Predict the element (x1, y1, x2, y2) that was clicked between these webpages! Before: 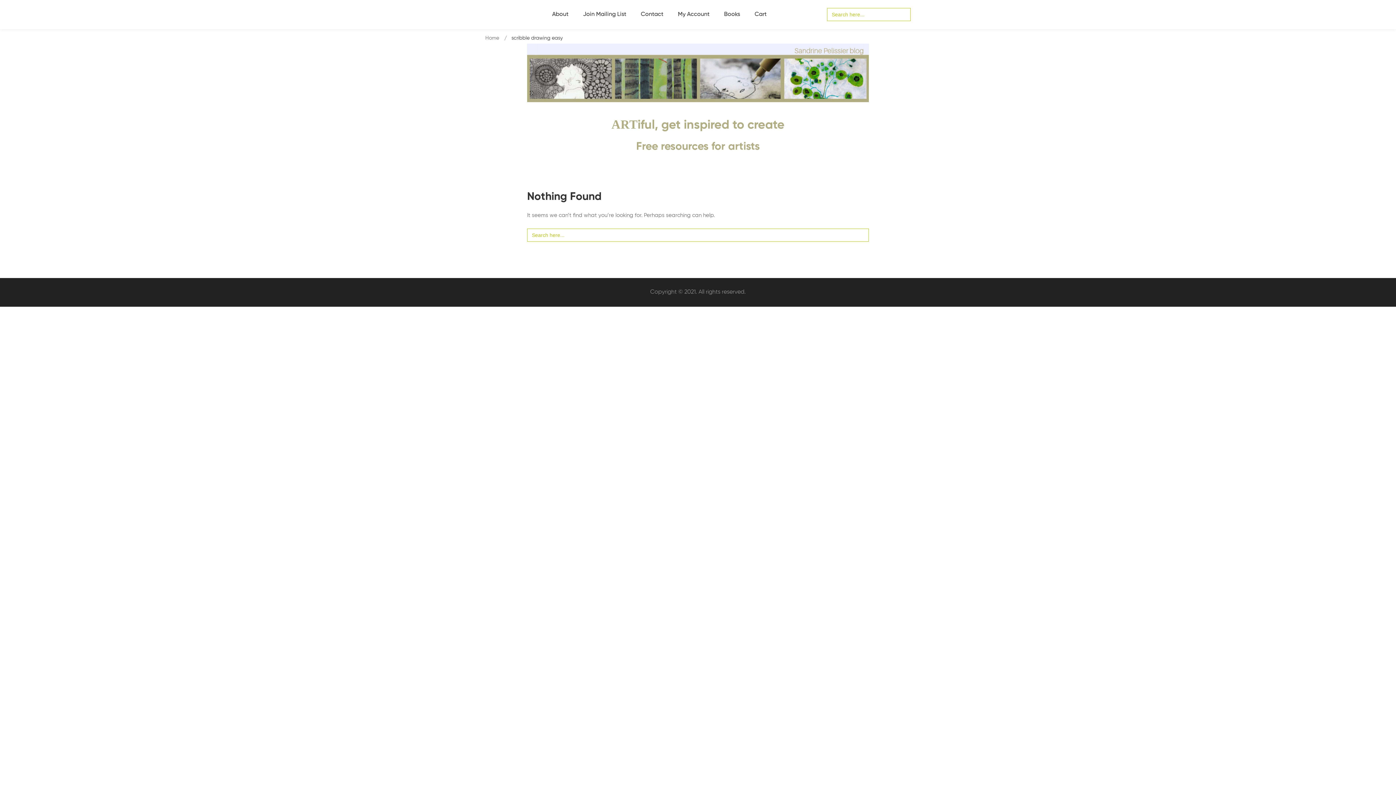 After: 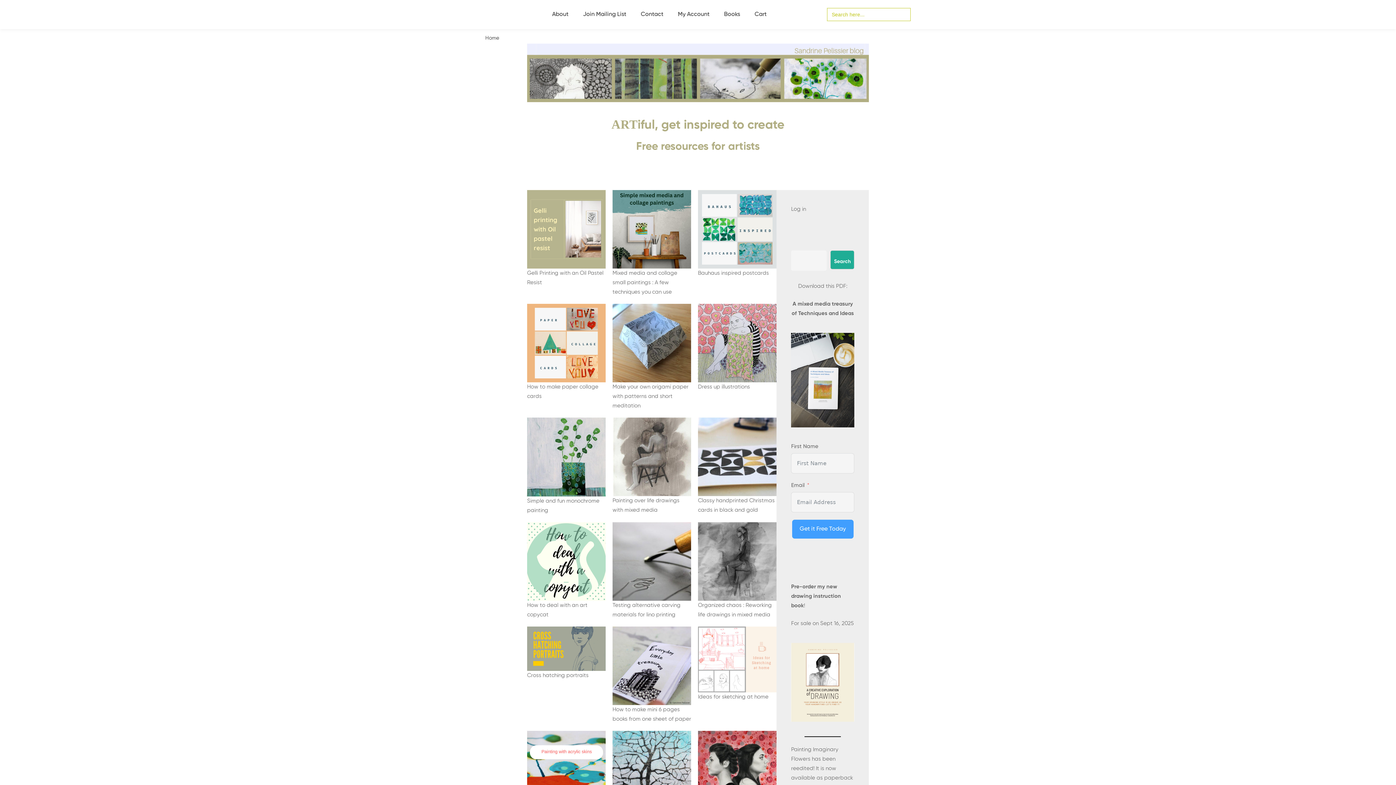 Action: bbox: (527, 43, 869, 102)